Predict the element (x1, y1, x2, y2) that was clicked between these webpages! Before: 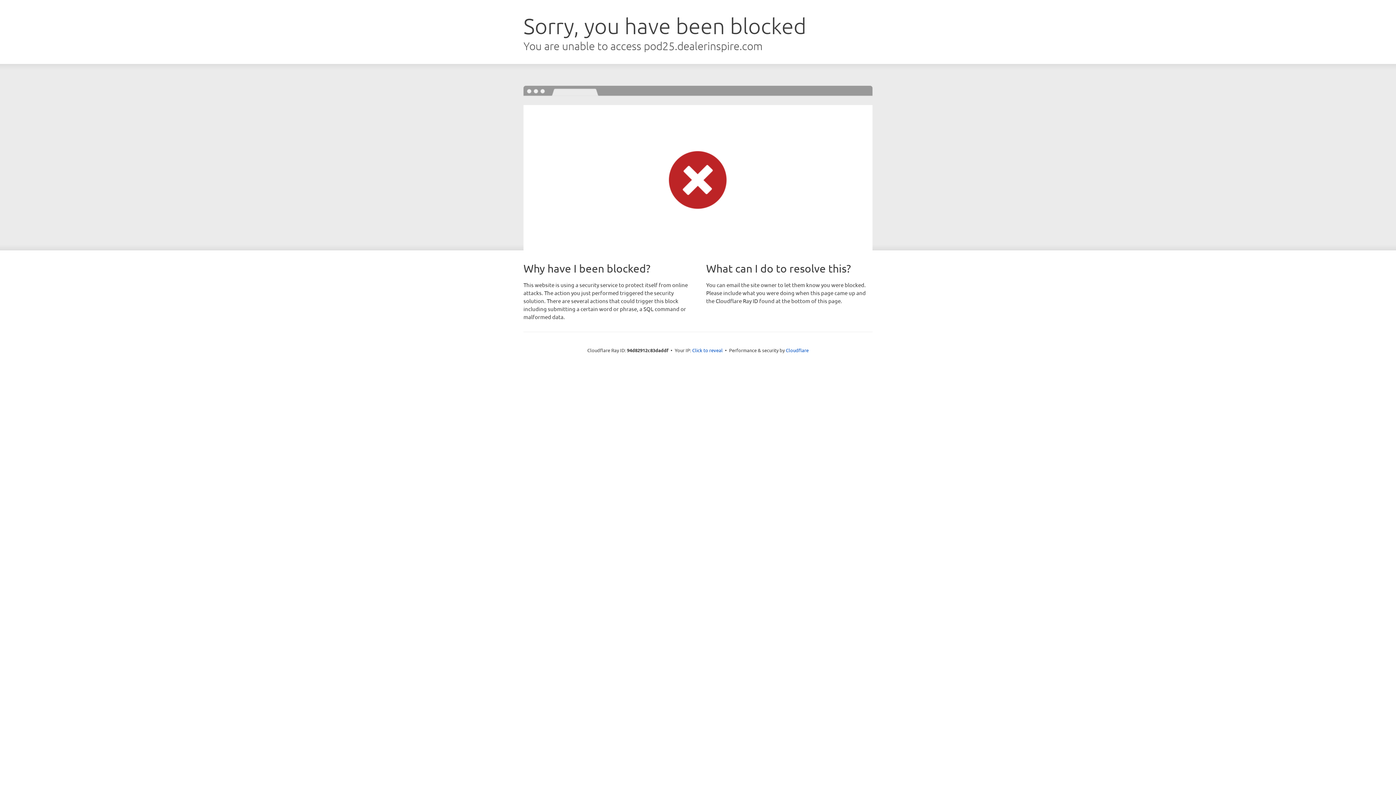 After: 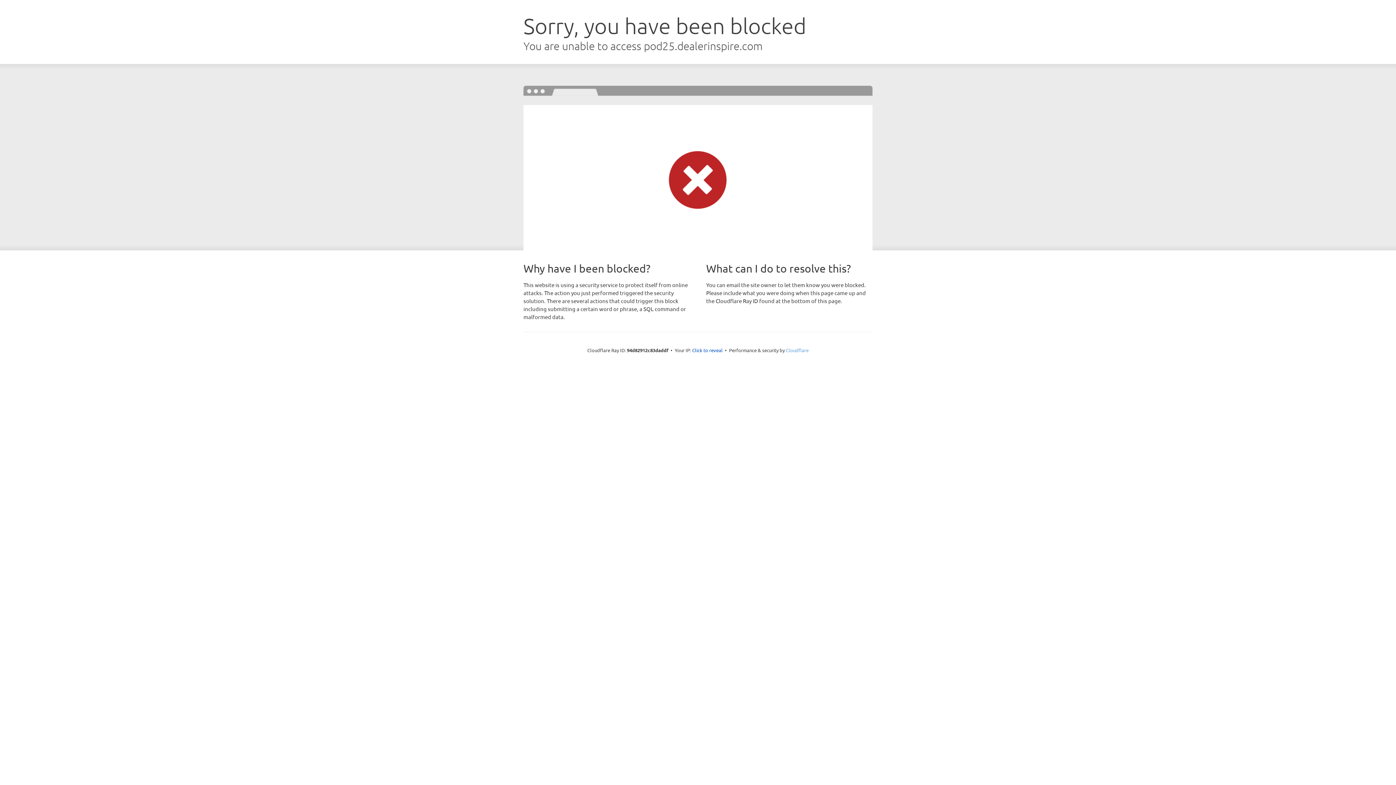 Action: bbox: (786, 347, 808, 353) label: Cloudflare